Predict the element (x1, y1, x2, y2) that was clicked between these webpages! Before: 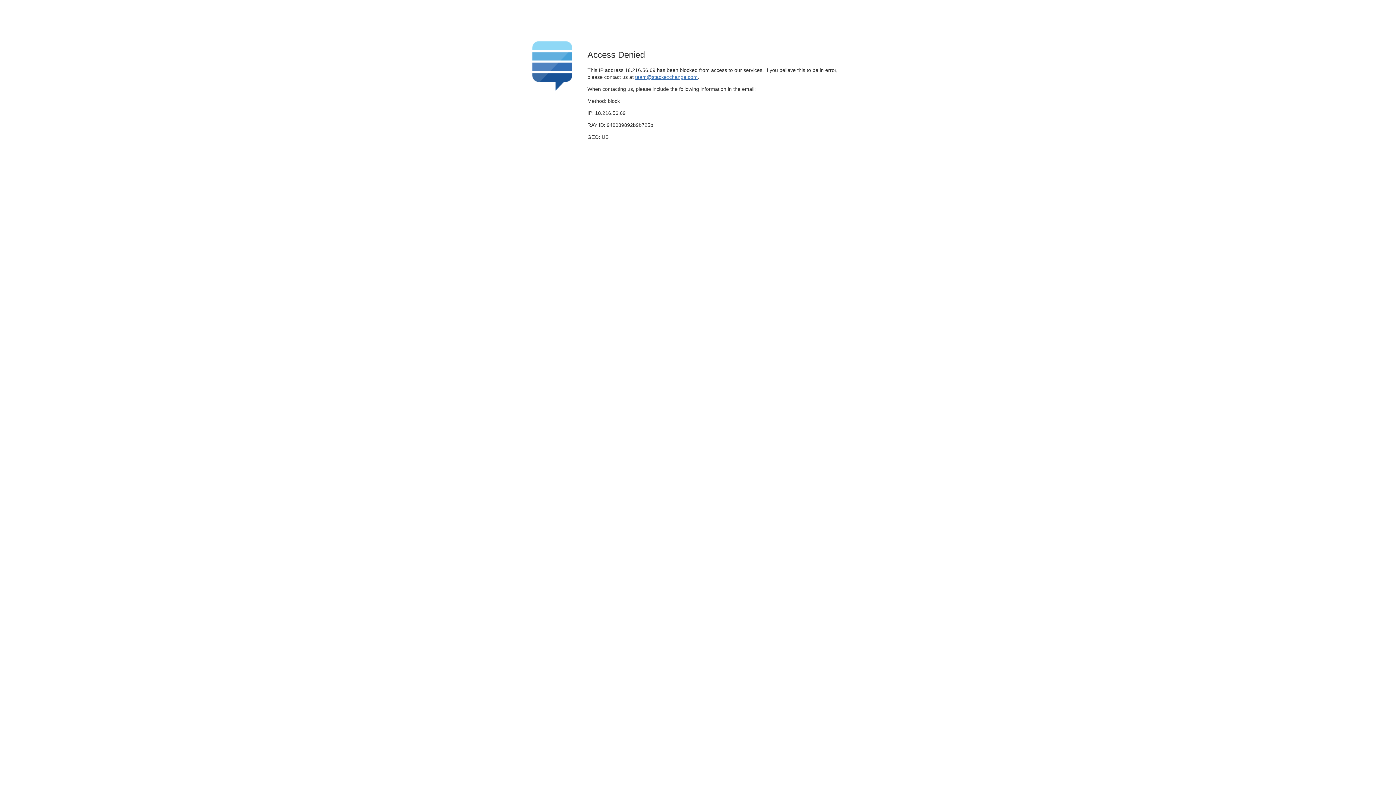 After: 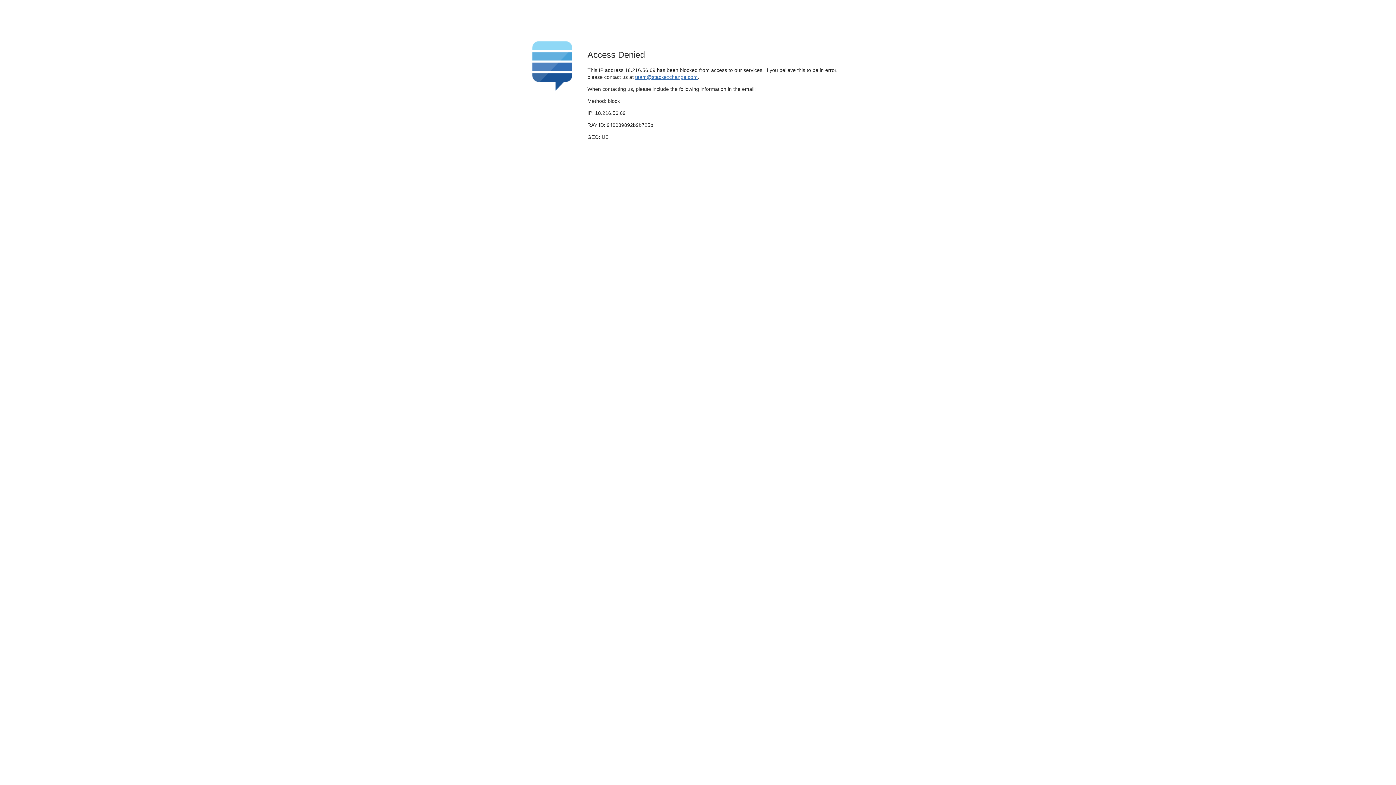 Action: label: team@stackexchange.com bbox: (635, 74, 697, 79)